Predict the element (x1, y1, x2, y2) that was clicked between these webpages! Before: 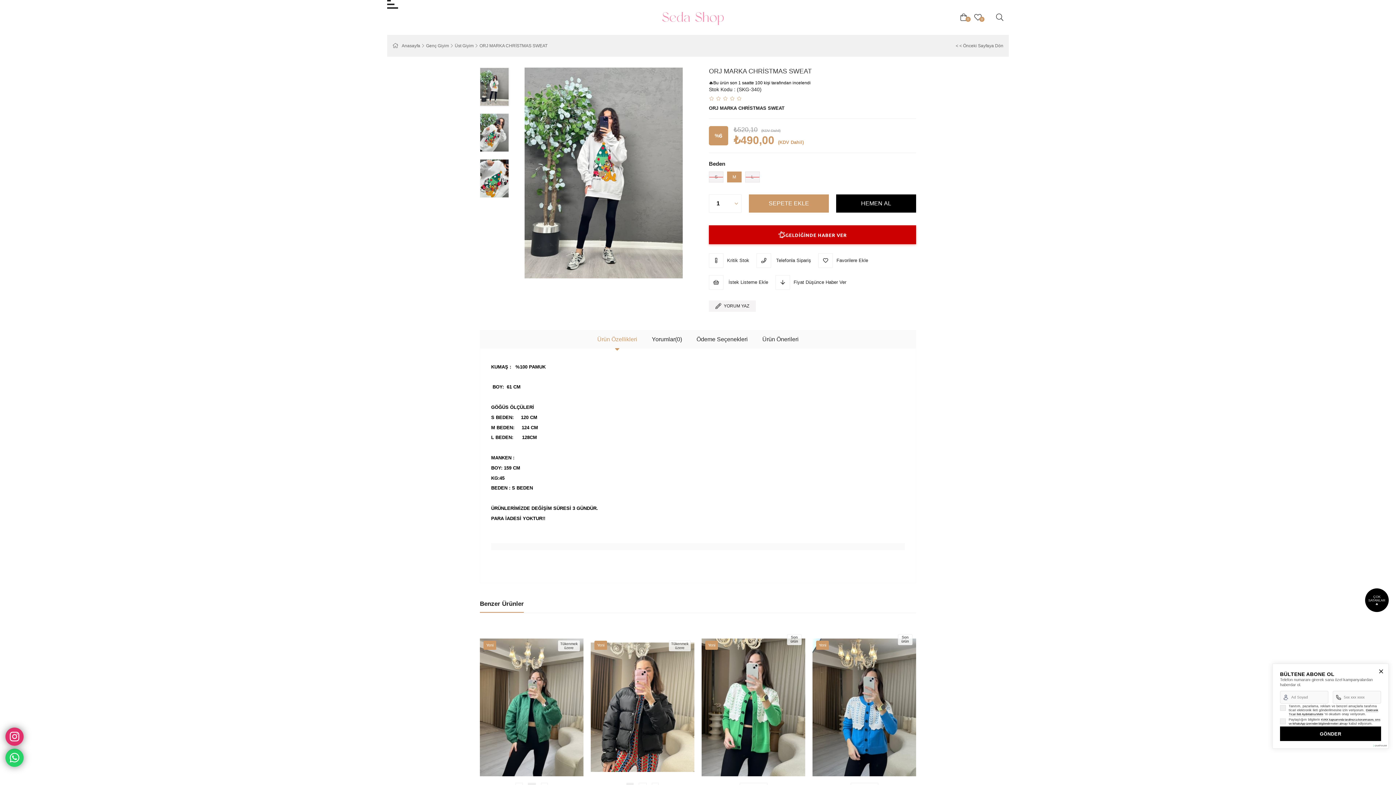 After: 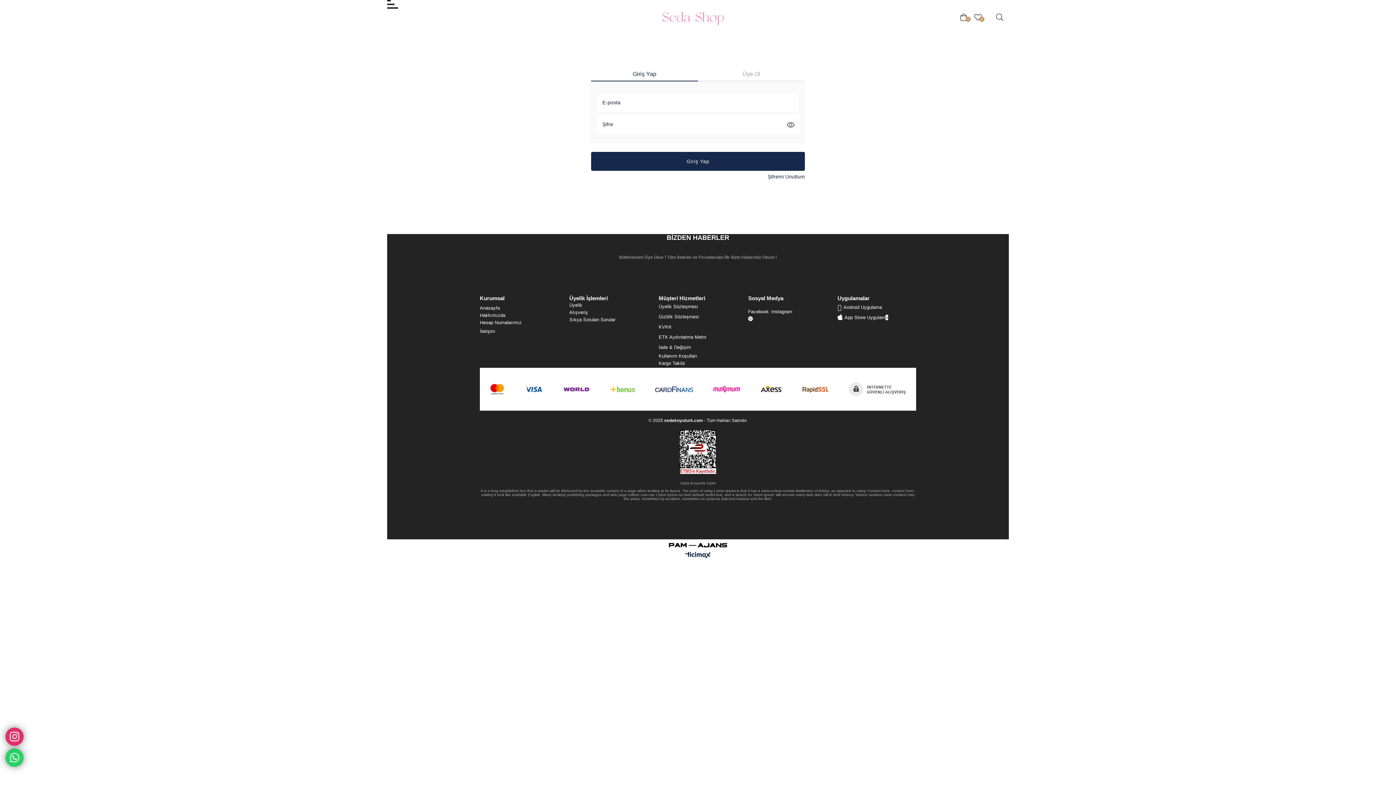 Action: label: Favorilere Ekle bbox: (628, 741, 640, 753)